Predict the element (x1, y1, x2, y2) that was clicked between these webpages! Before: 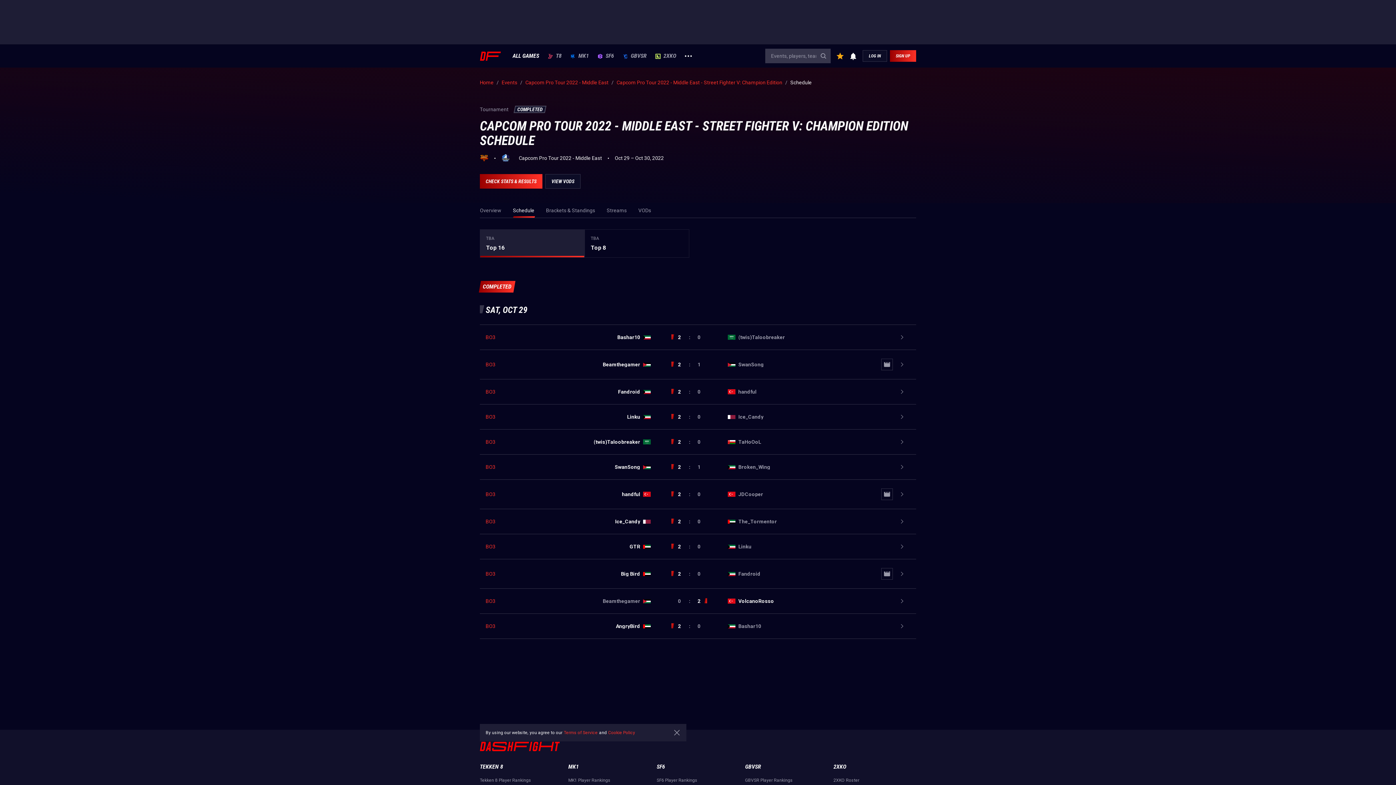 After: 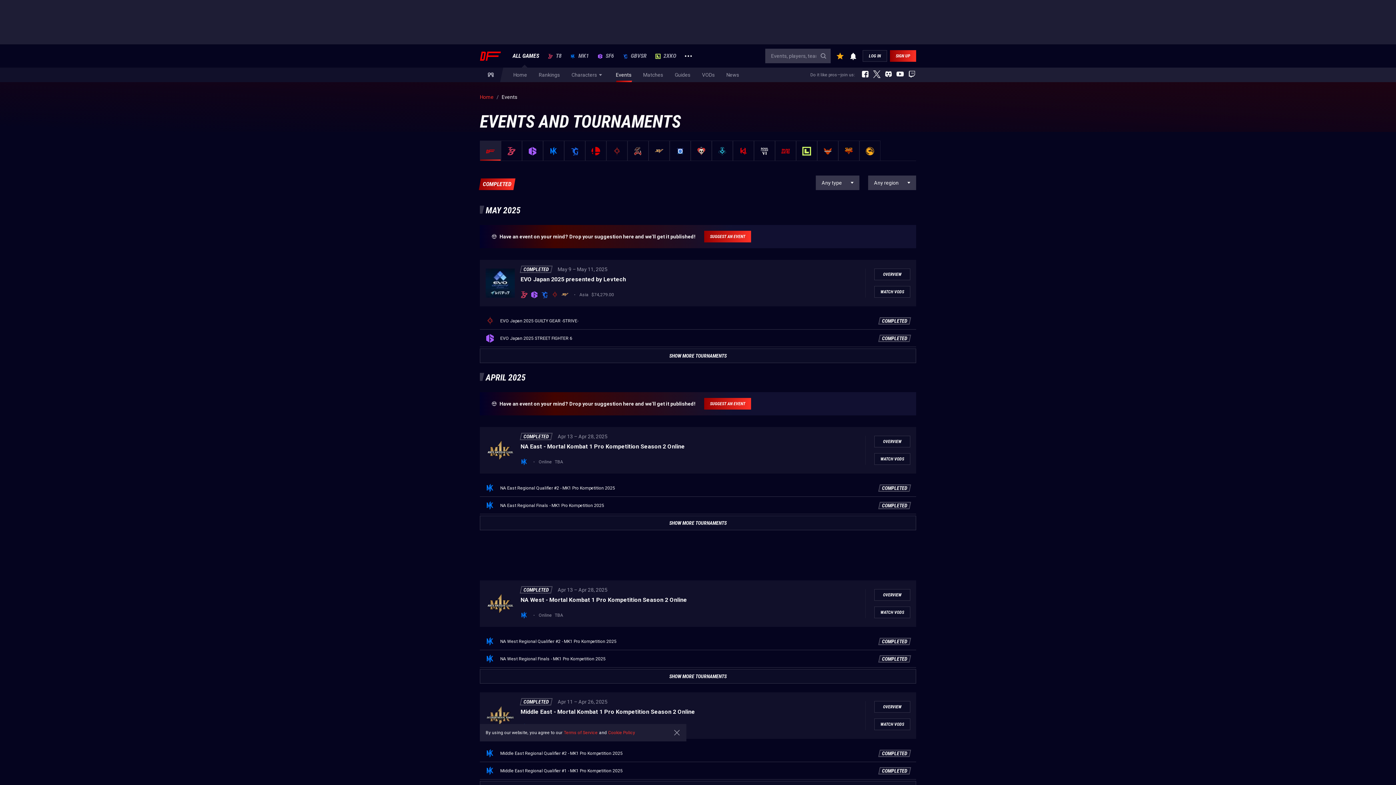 Action: label: Events bbox: (501, 79, 517, 85)